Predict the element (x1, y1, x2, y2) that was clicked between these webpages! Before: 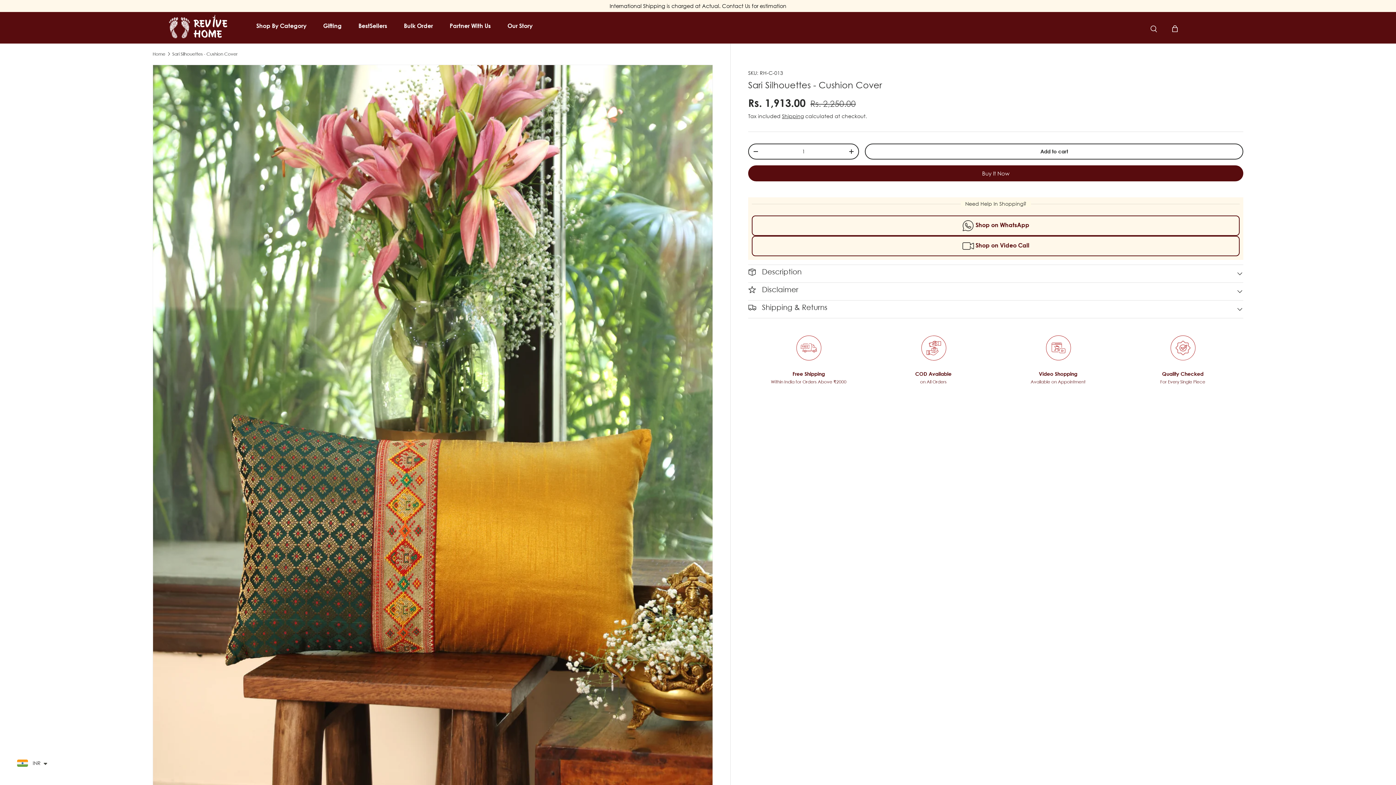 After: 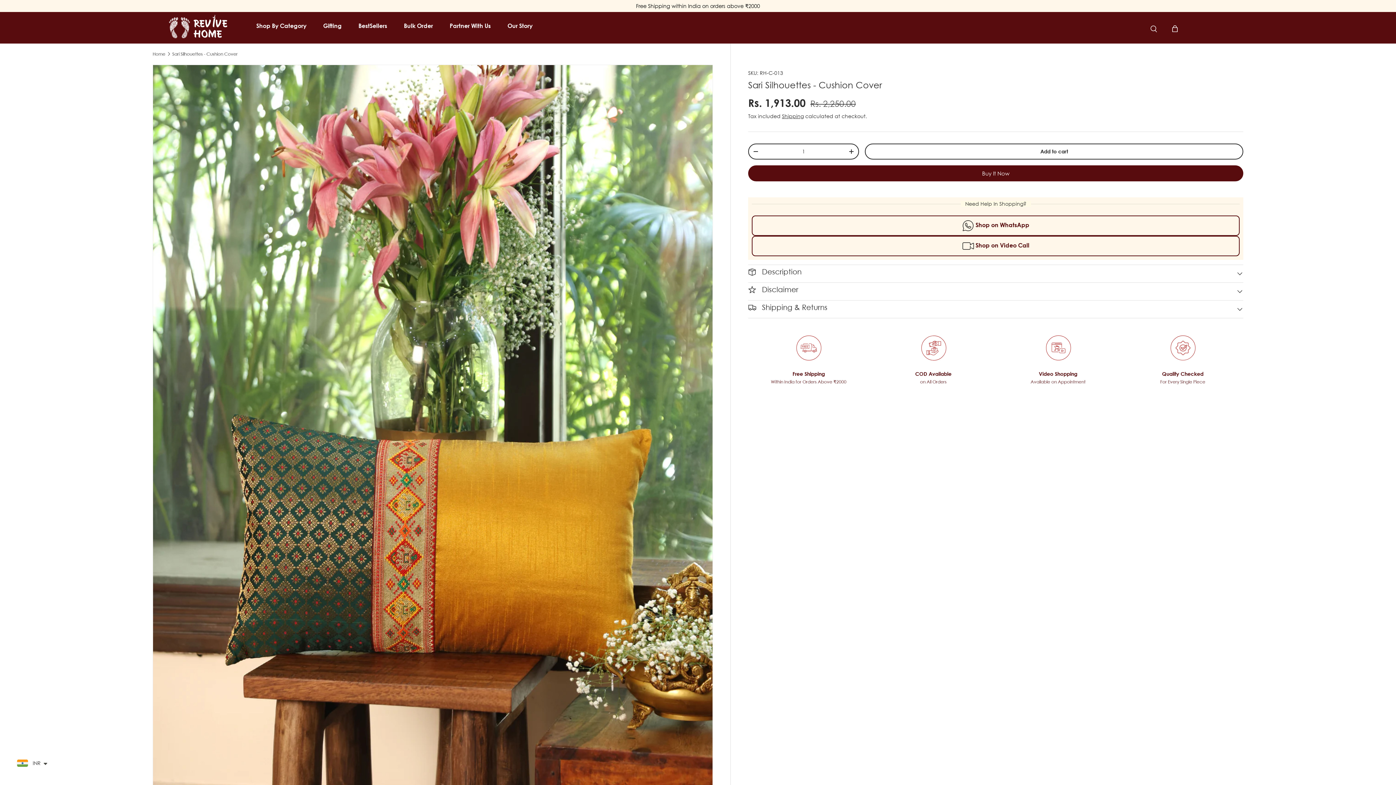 Action: bbox: (752, 215, 1240, 236) label: Shop on WhatsApp